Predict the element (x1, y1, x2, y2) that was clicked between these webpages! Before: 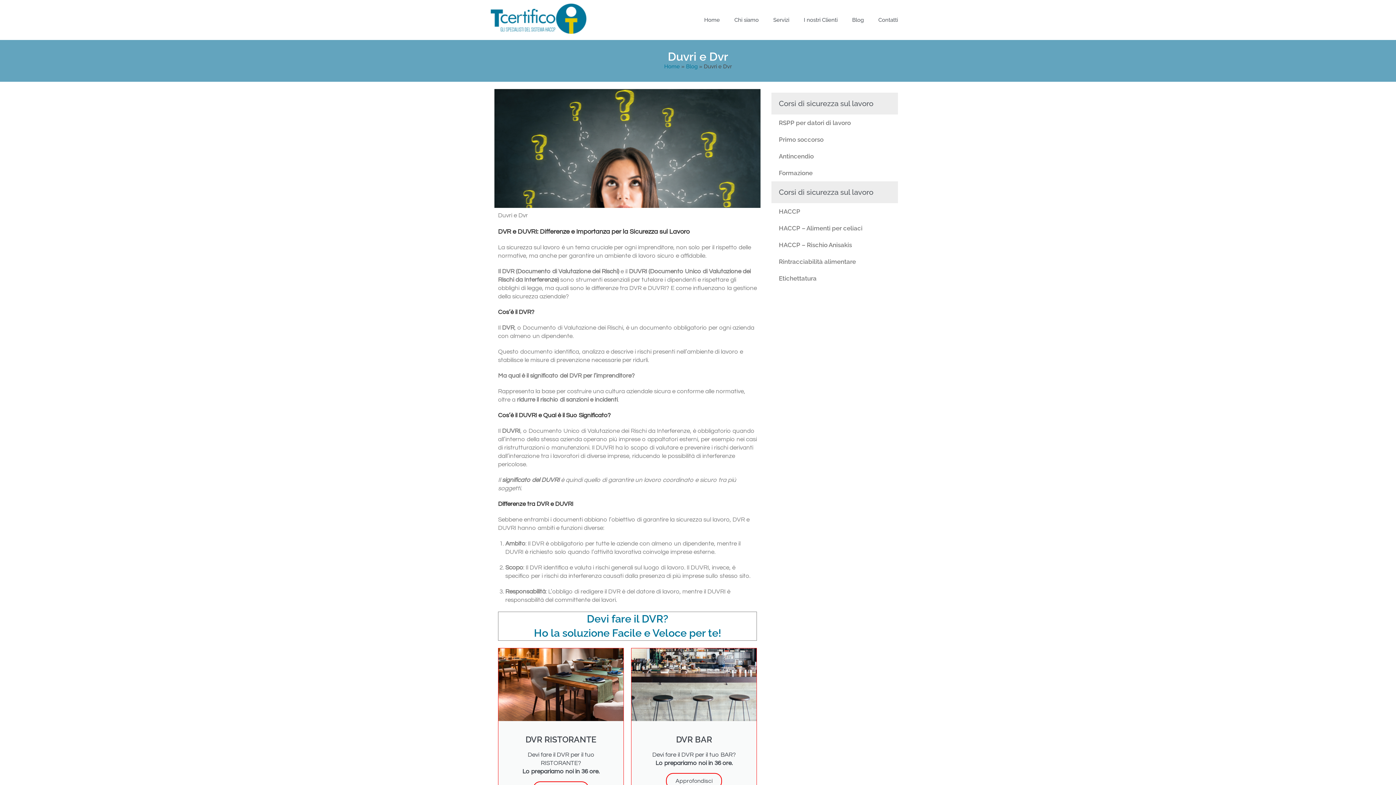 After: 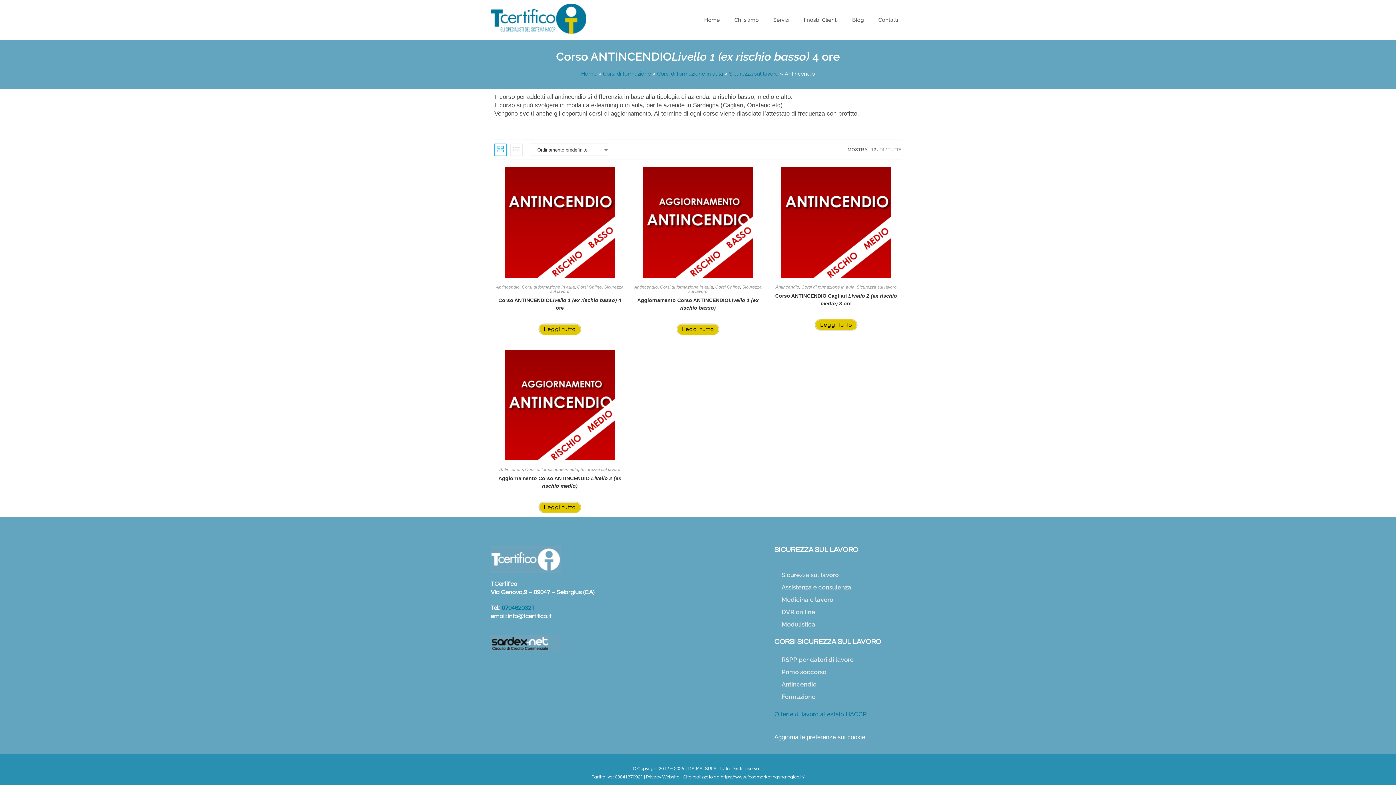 Action: bbox: (771, 148, 898, 164) label: Antincendio